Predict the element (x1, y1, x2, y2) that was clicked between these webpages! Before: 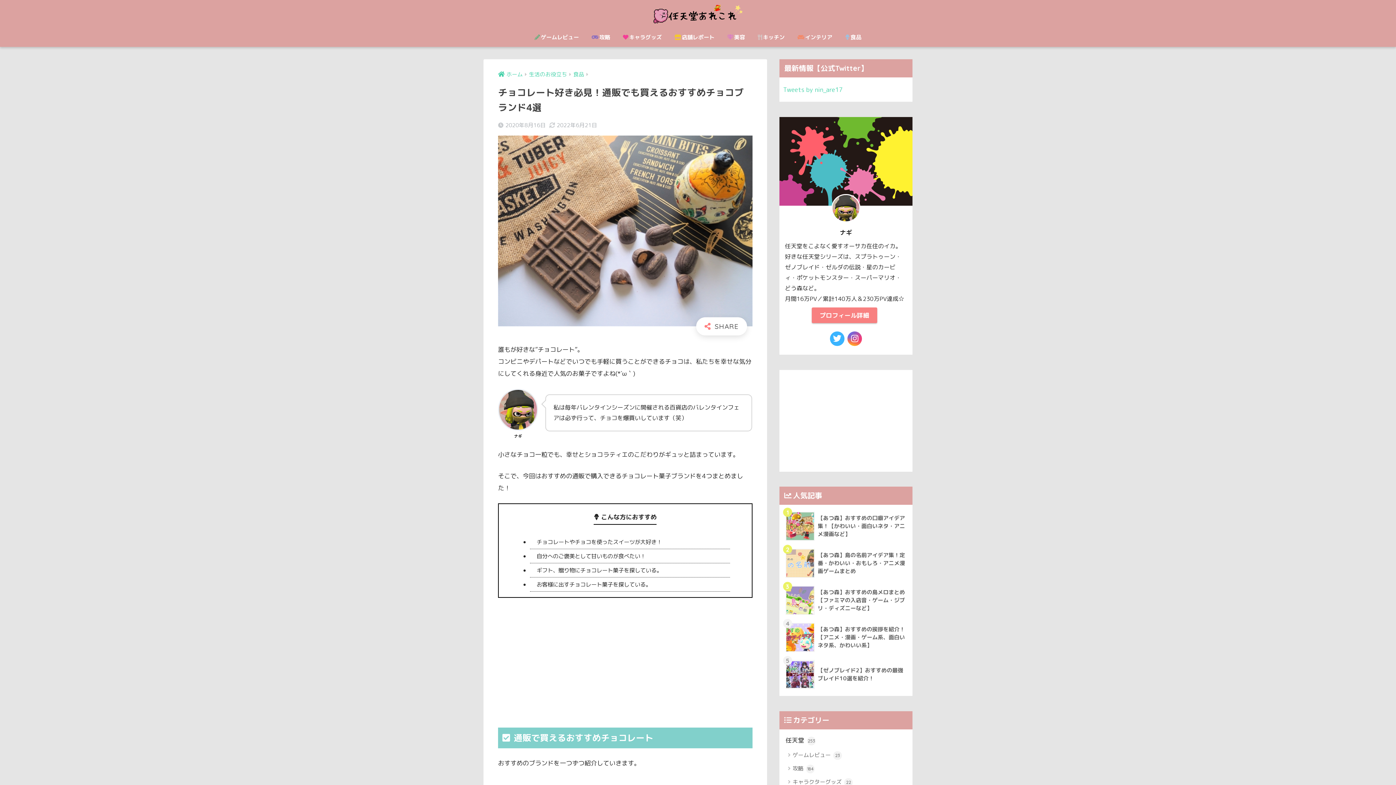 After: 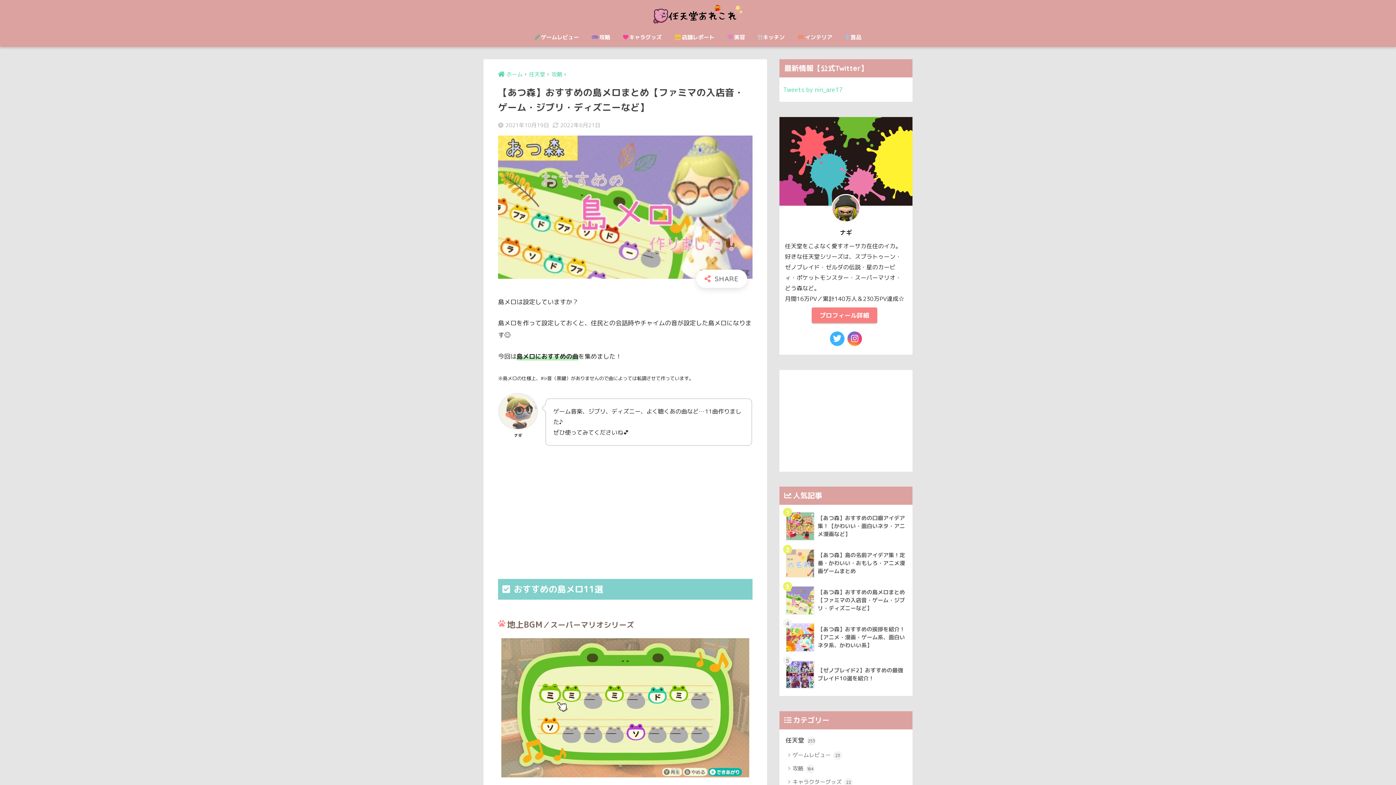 Action: label: 	【あつ森】おすすめの島メロまとめ【ファミマの入店音・ゲーム・ジブリ・ディズニーなど】 bbox: (783, 582, 908, 619)